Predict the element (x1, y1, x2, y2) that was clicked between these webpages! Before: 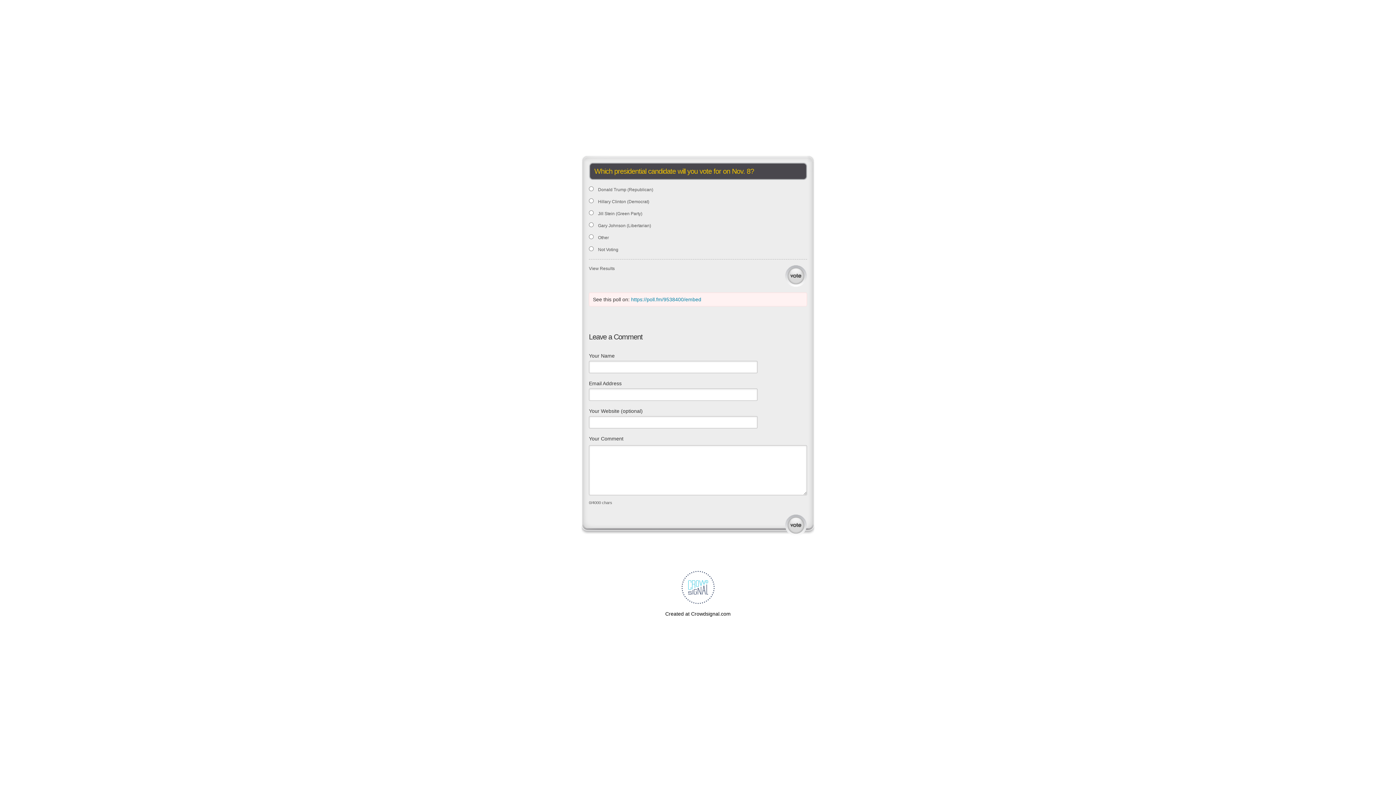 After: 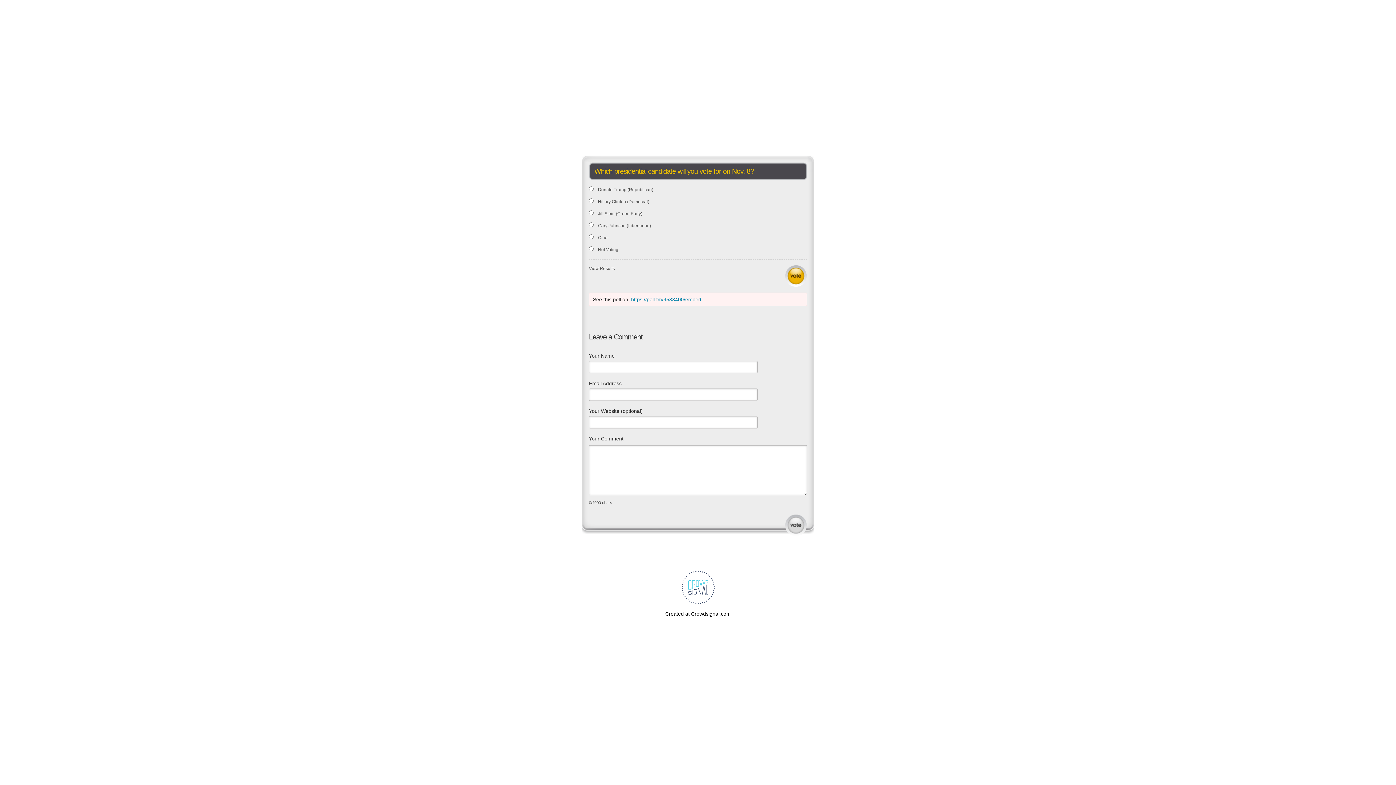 Action: bbox: (785, 264, 807, 287) label: Vote